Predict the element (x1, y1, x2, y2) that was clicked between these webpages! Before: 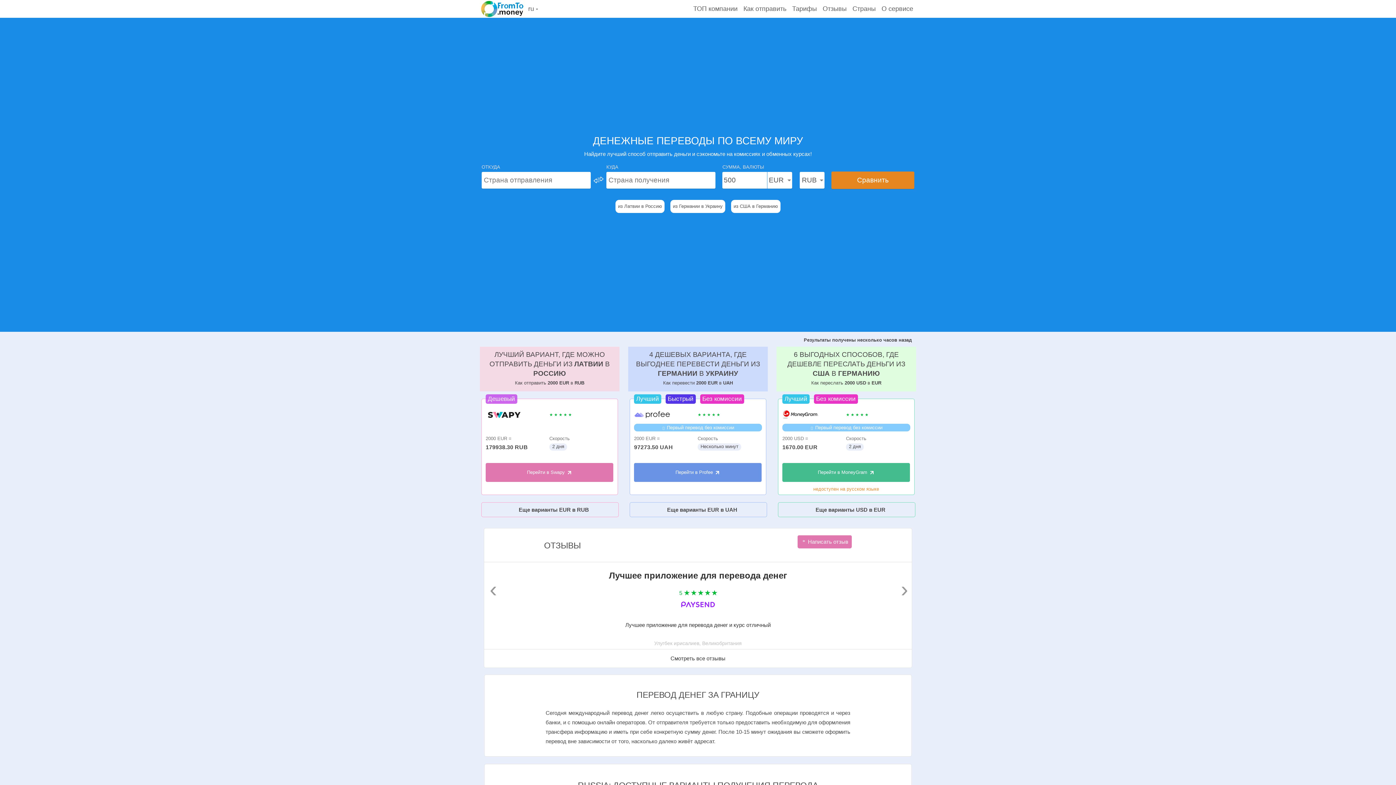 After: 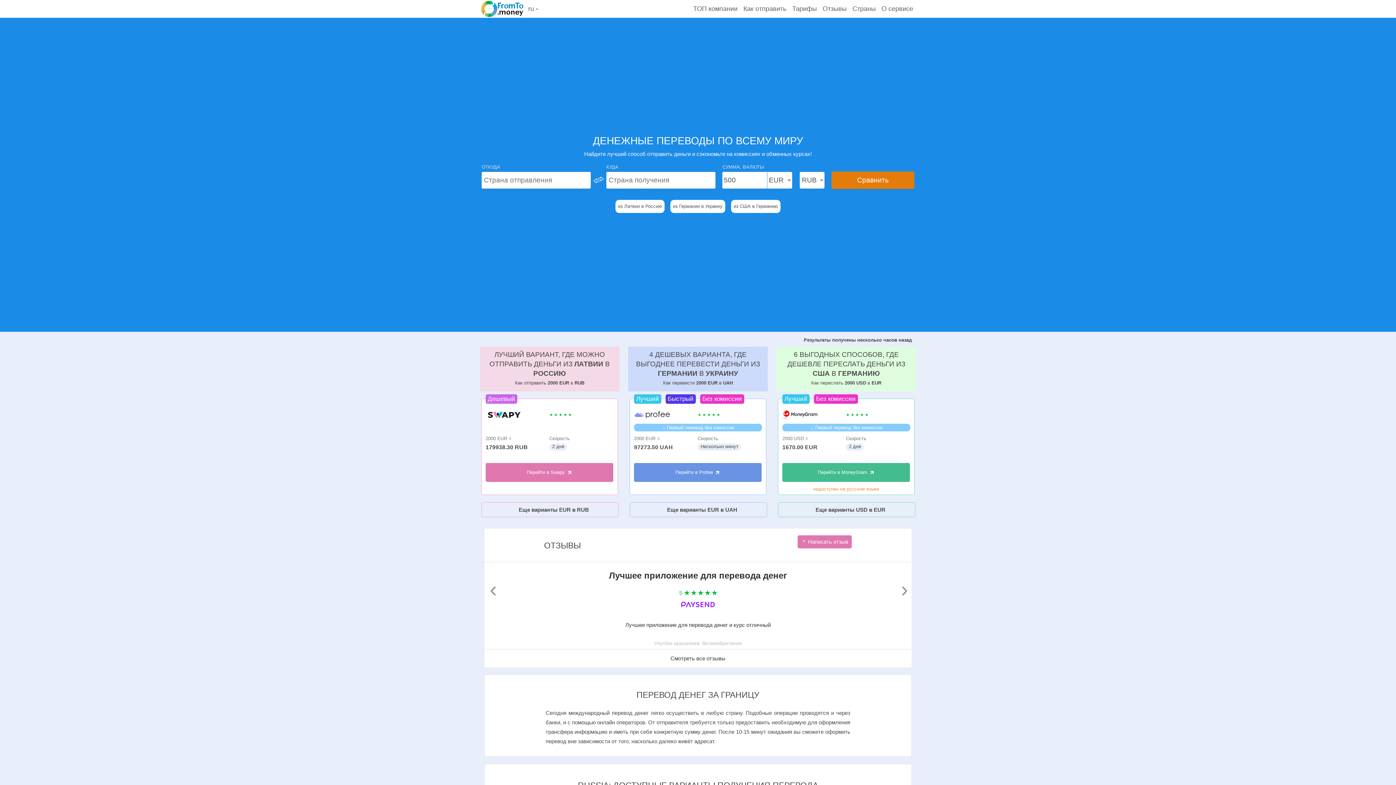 Action: label: Сравнить bbox: (831, 171, 914, 188)